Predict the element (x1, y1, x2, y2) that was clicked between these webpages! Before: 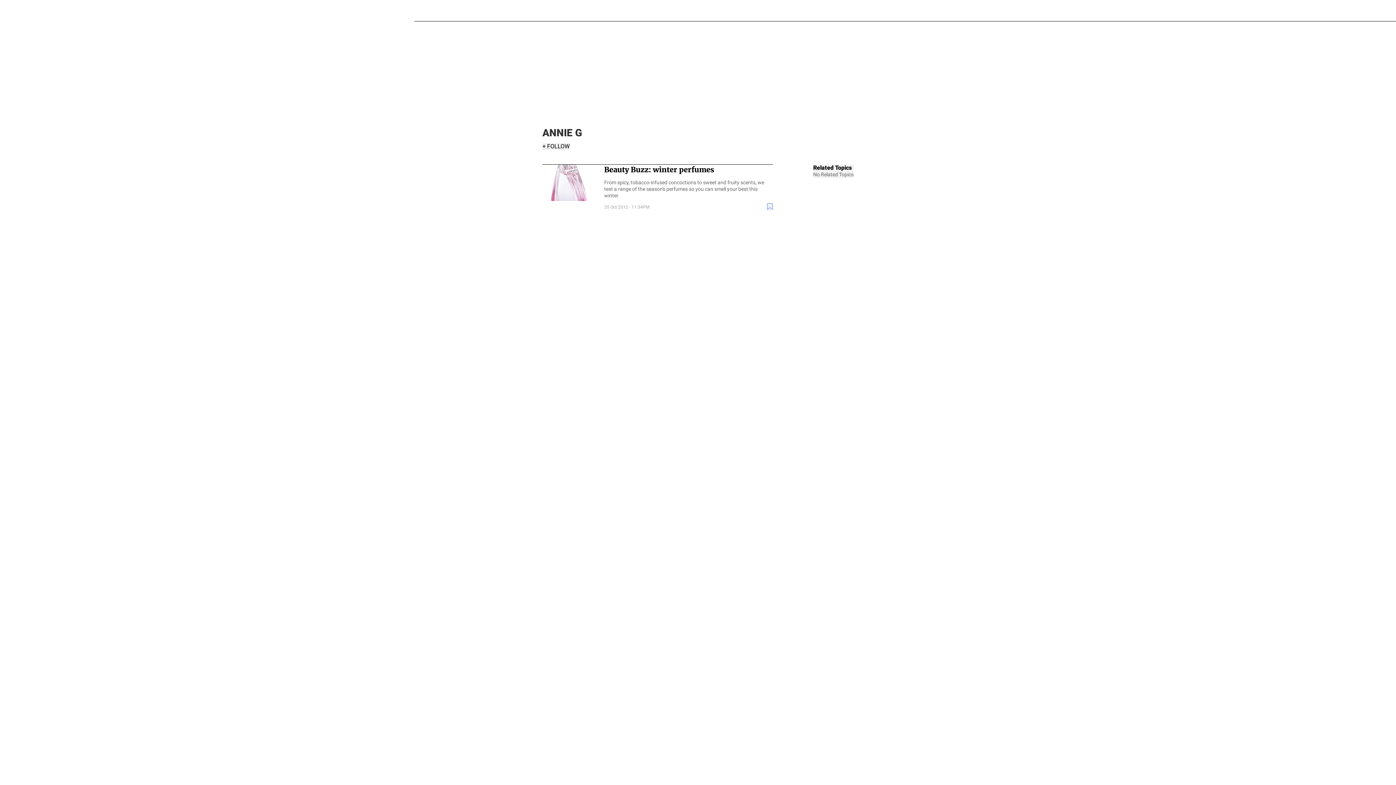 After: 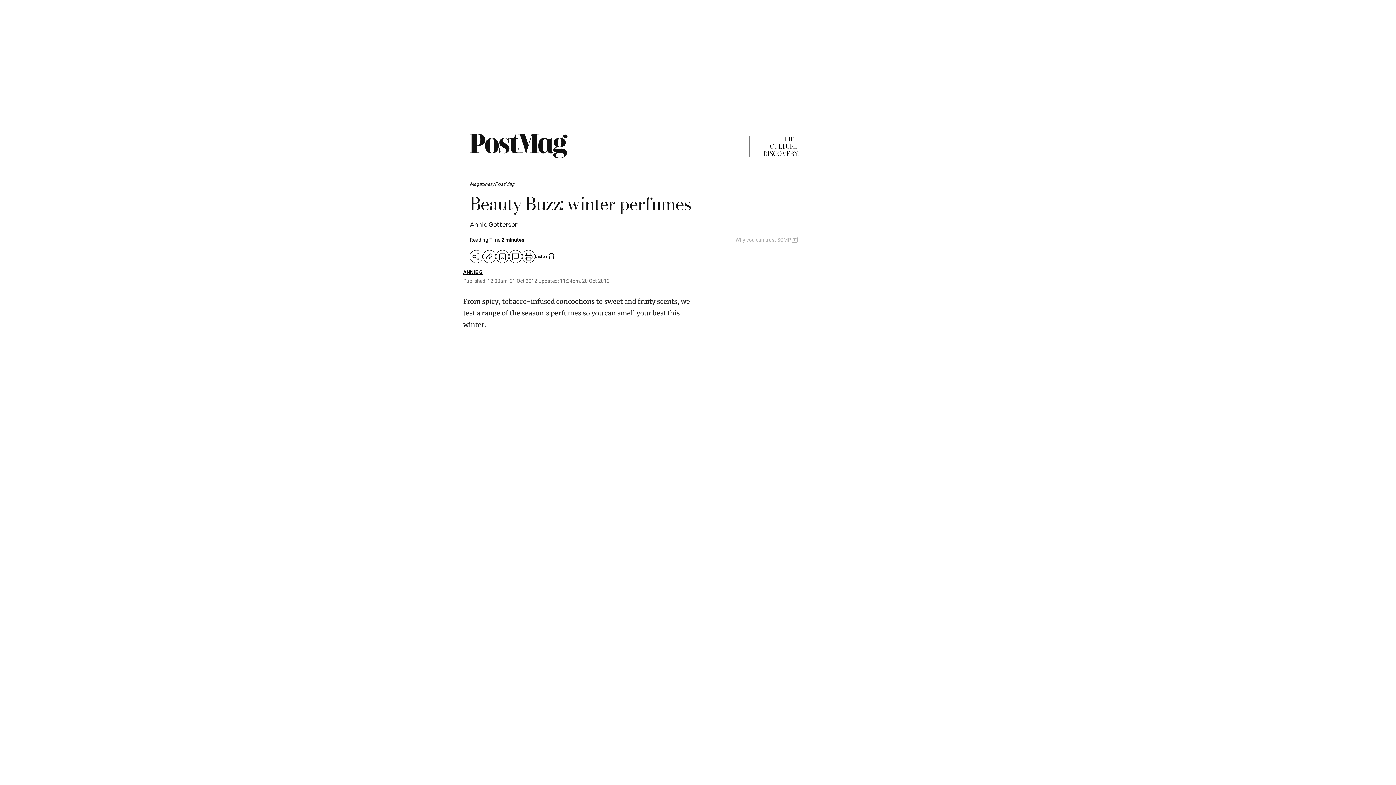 Action: bbox: (542, 164, 597, 201)